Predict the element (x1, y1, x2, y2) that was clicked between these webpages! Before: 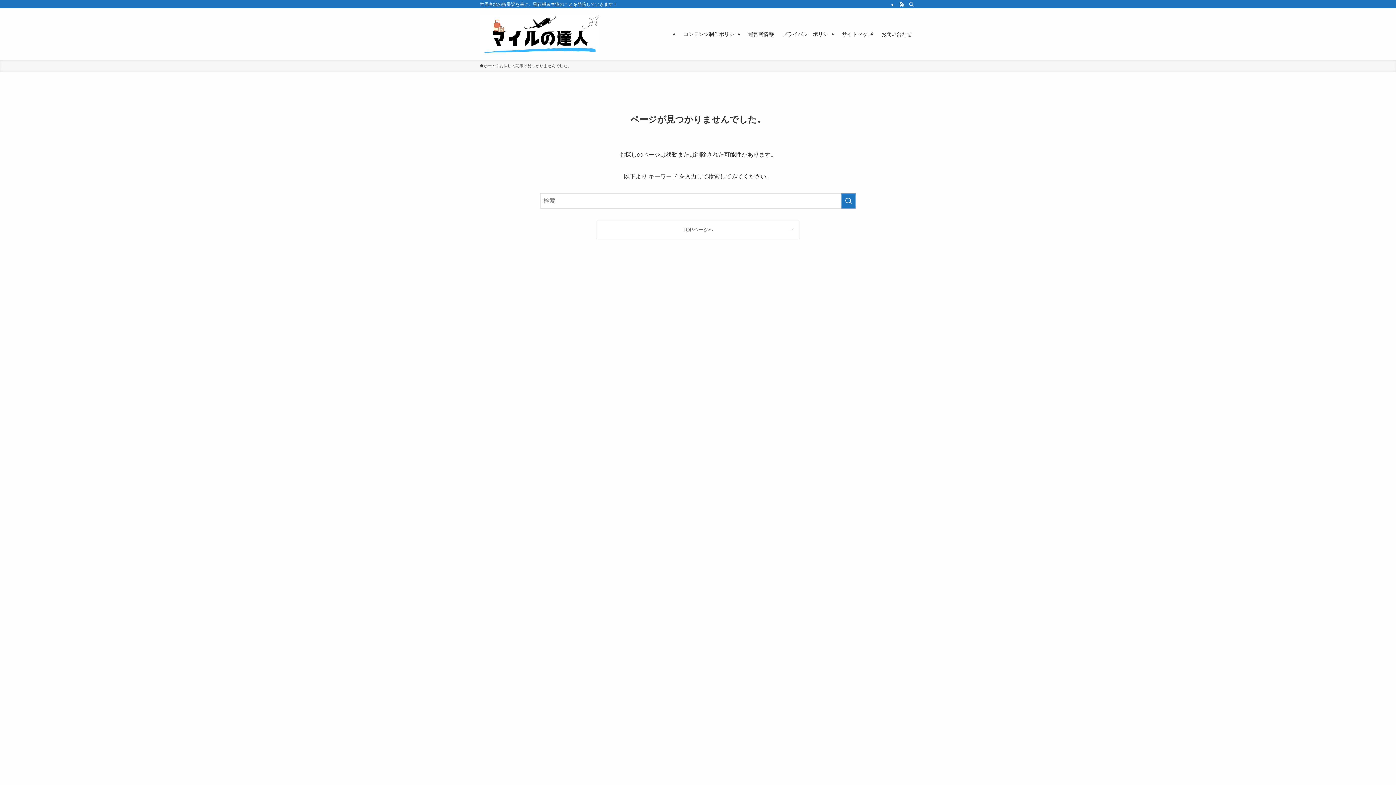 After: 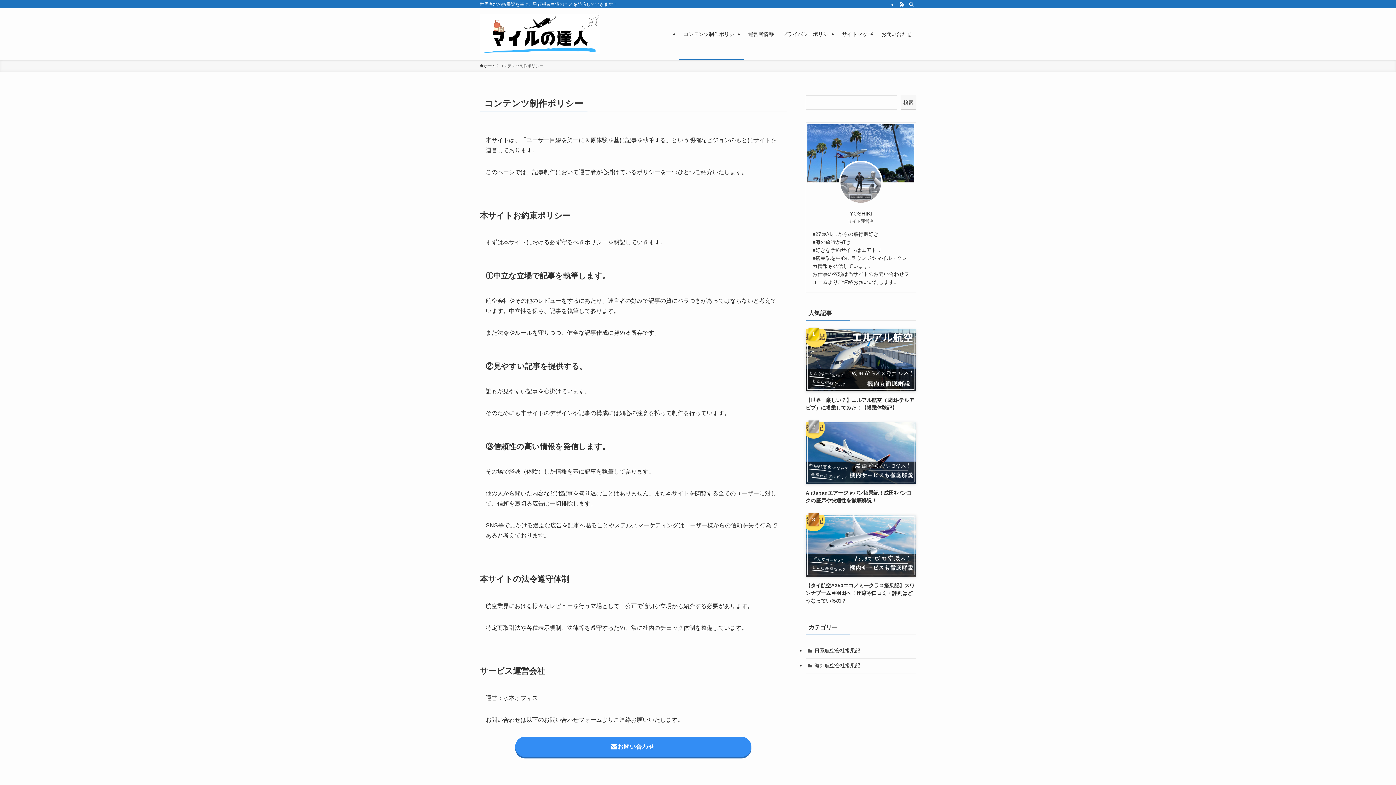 Action: bbox: (679, 8, 744, 60) label: コンテンツ制作ポリシー